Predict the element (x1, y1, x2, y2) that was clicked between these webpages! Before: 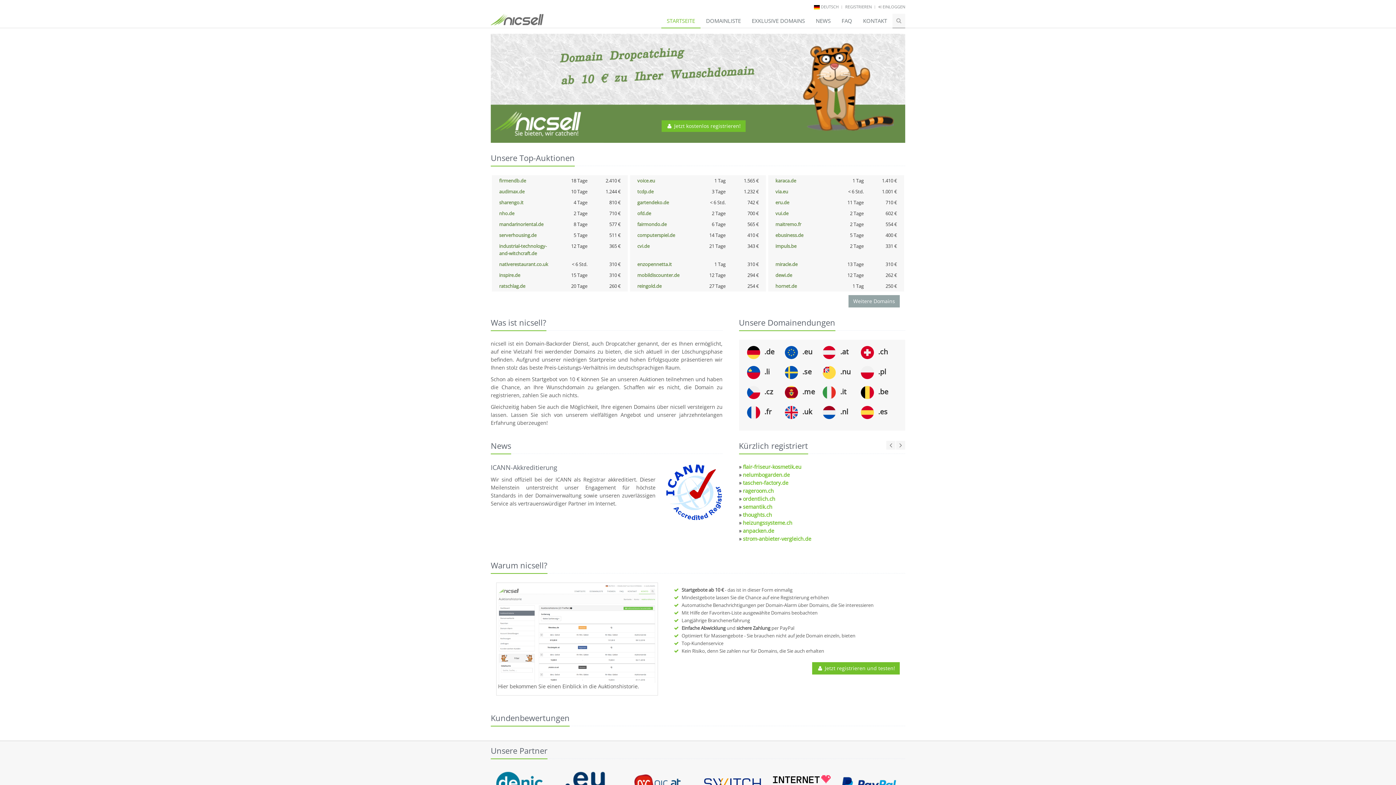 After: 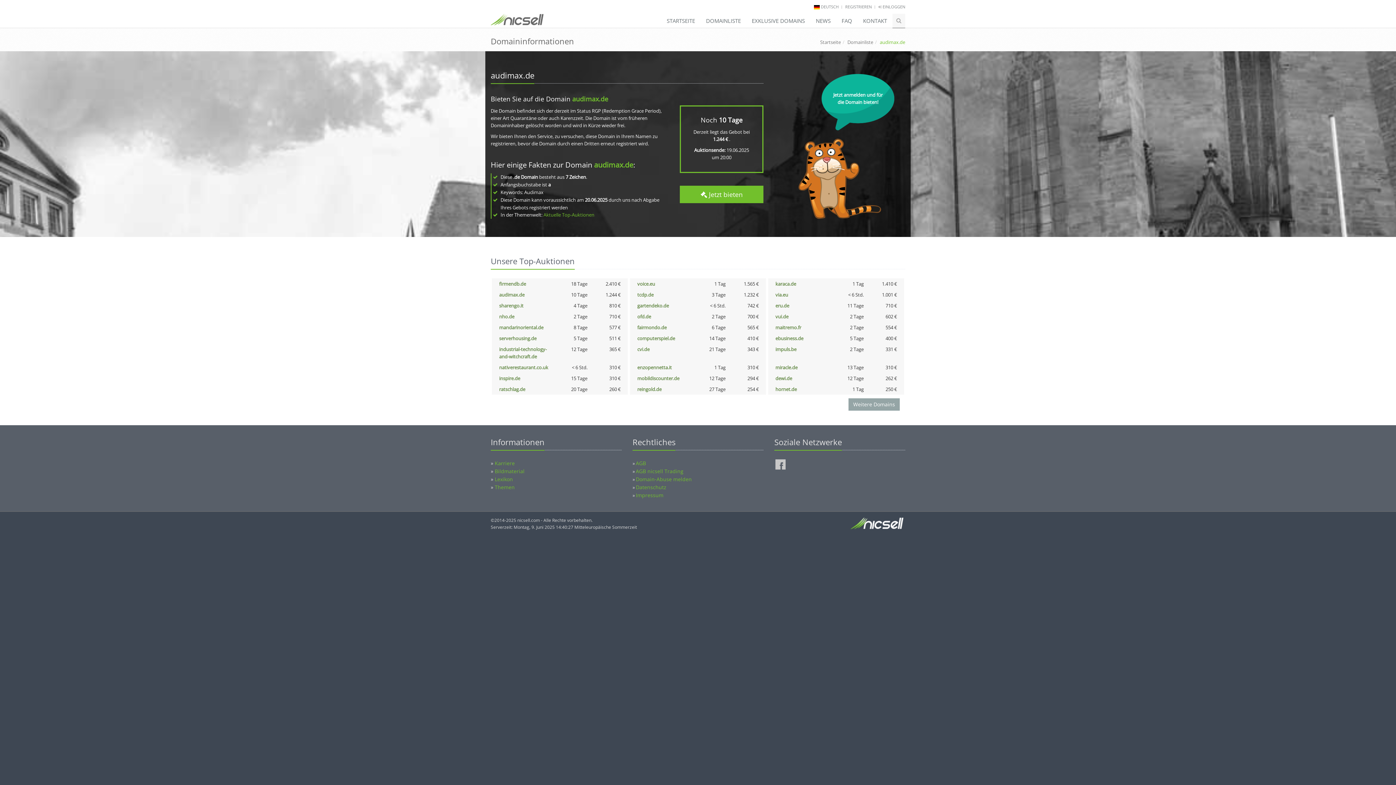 Action: label: audimax.de bbox: (499, 188, 524, 194)